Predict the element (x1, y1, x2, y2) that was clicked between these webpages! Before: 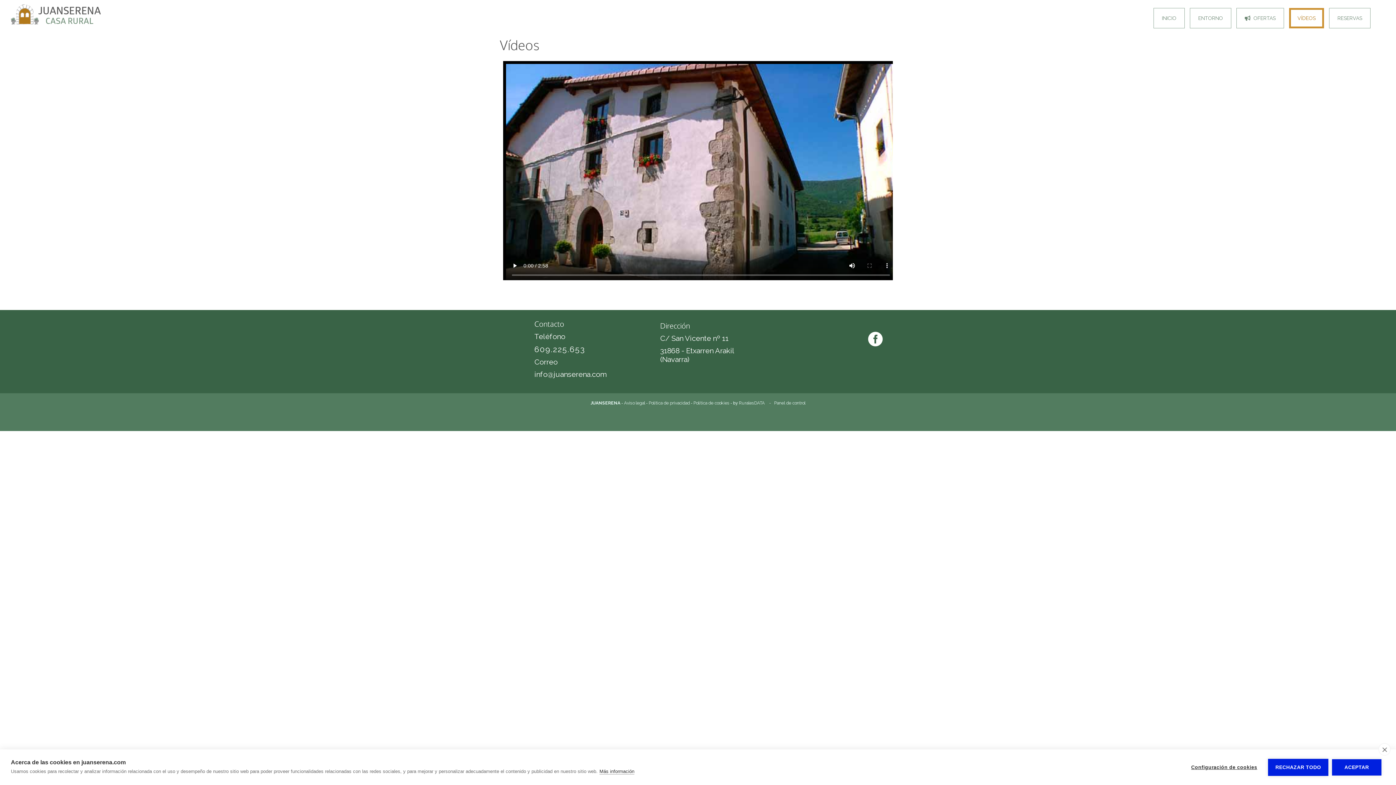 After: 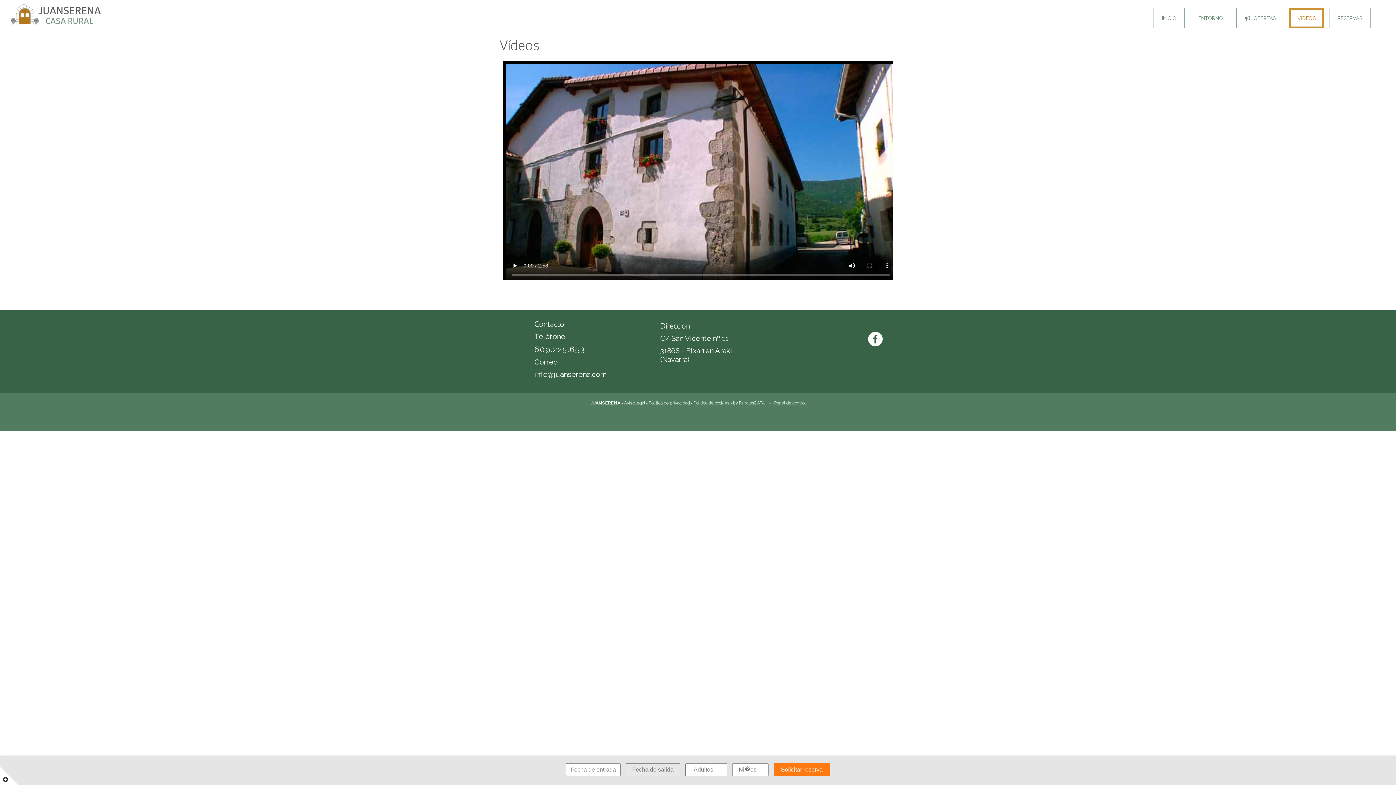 Action: label: RECHAZAR TODO bbox: (1268, 759, 1328, 776)